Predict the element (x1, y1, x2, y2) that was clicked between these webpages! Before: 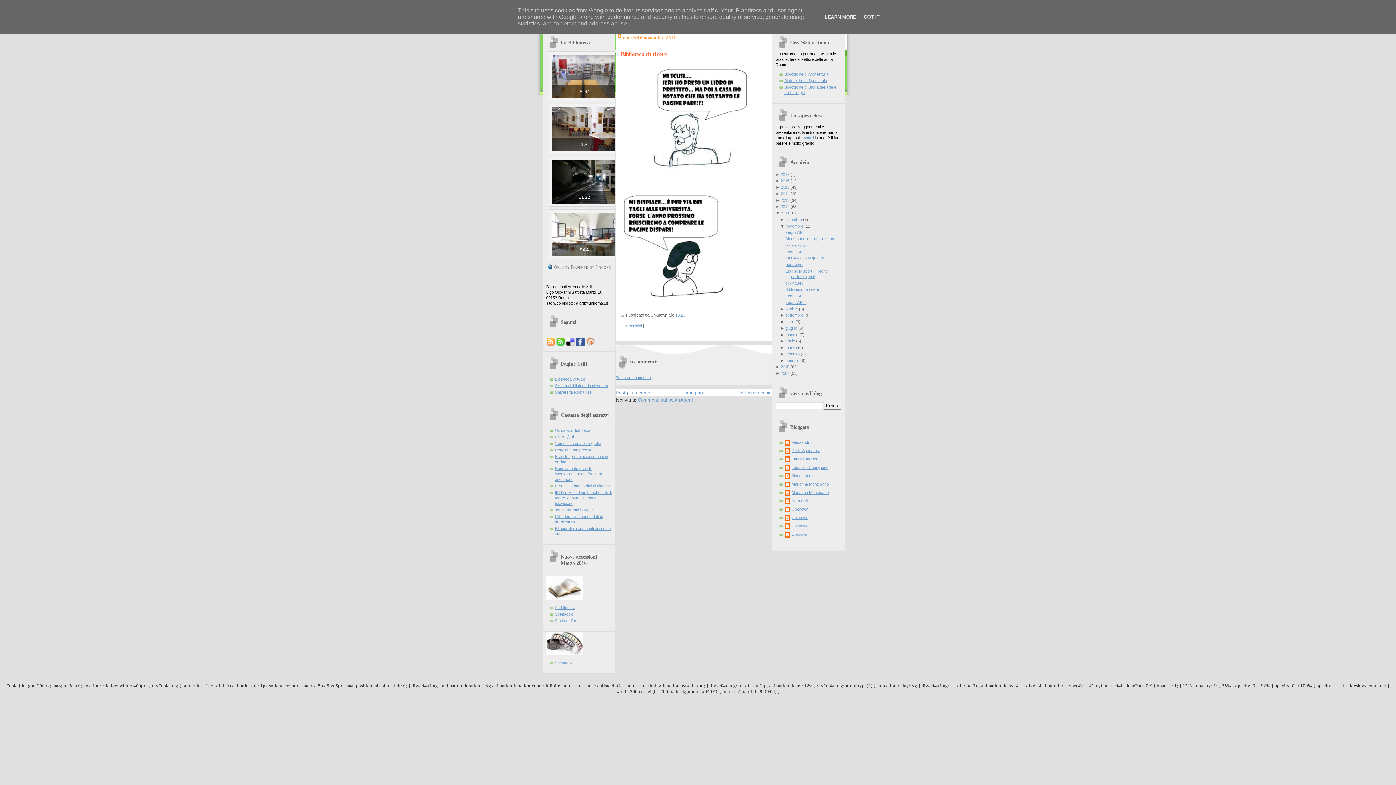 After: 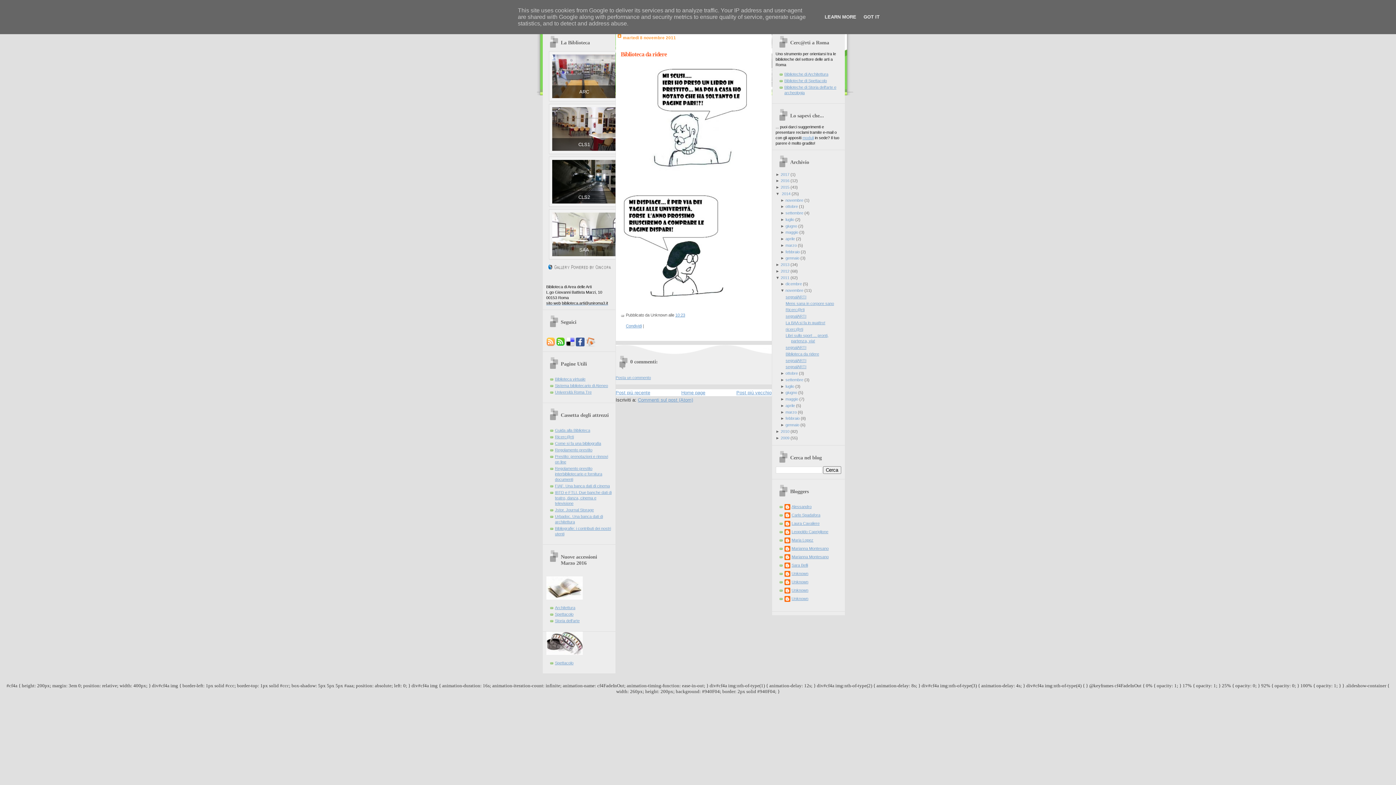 Action: label: ►  bbox: (775, 191, 780, 195)